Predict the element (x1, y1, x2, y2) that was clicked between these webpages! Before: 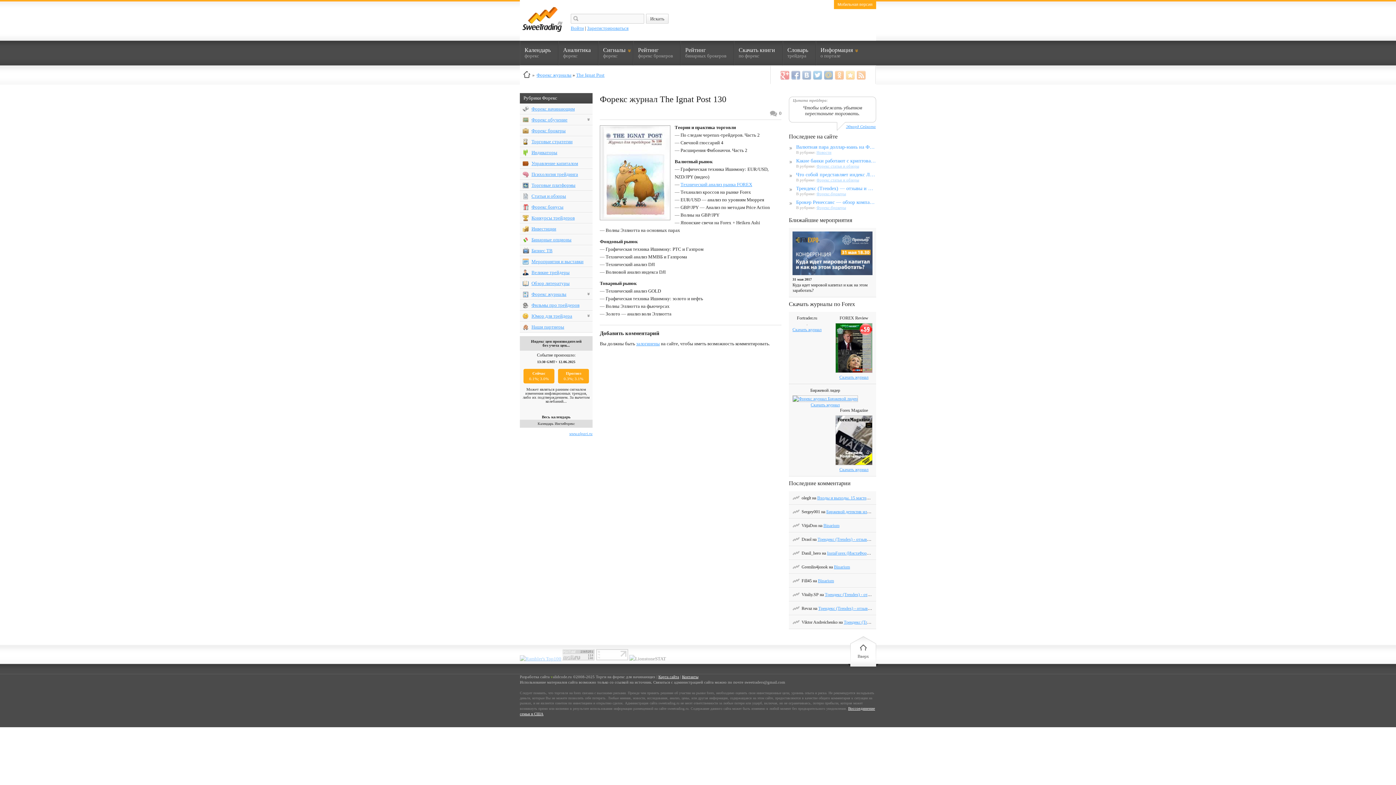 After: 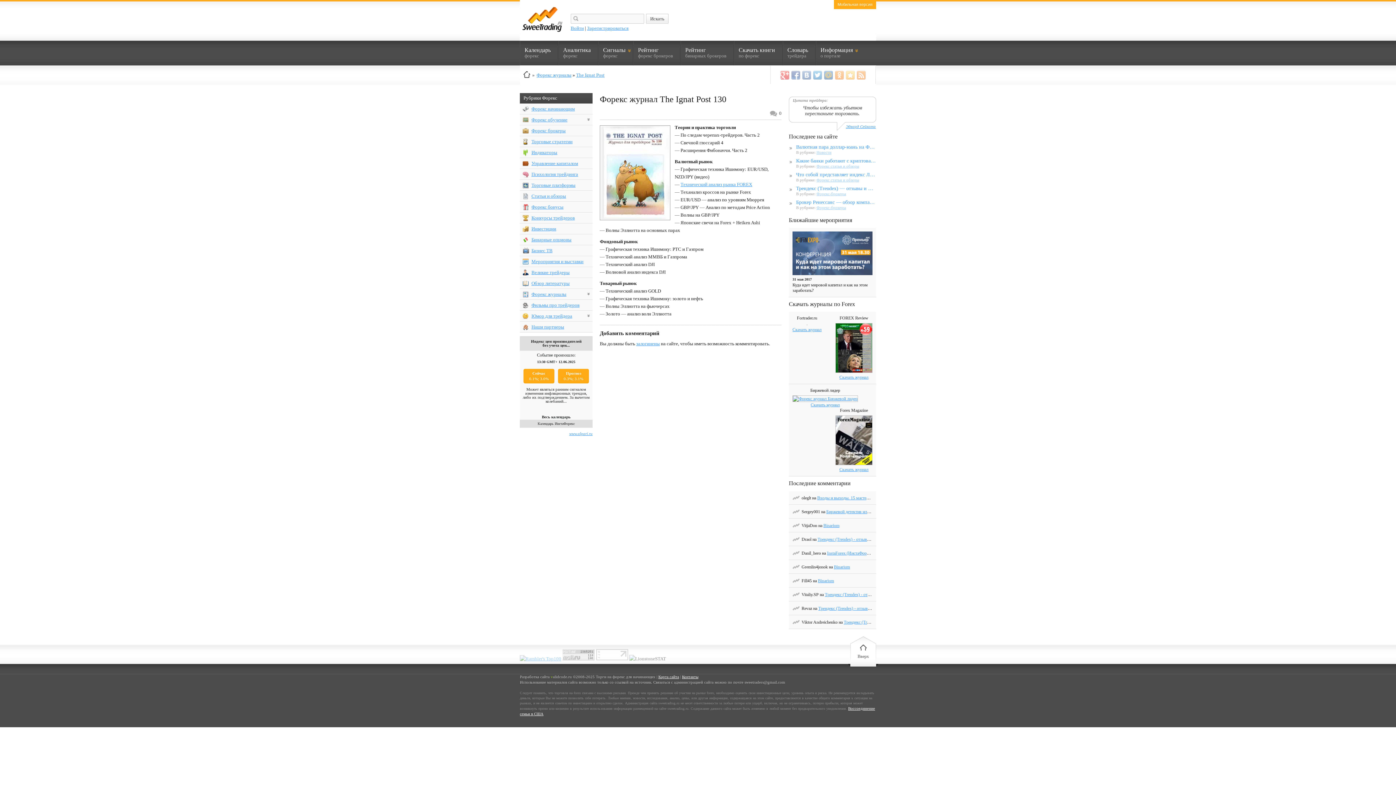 Action: bbox: (792, 271, 872, 276)